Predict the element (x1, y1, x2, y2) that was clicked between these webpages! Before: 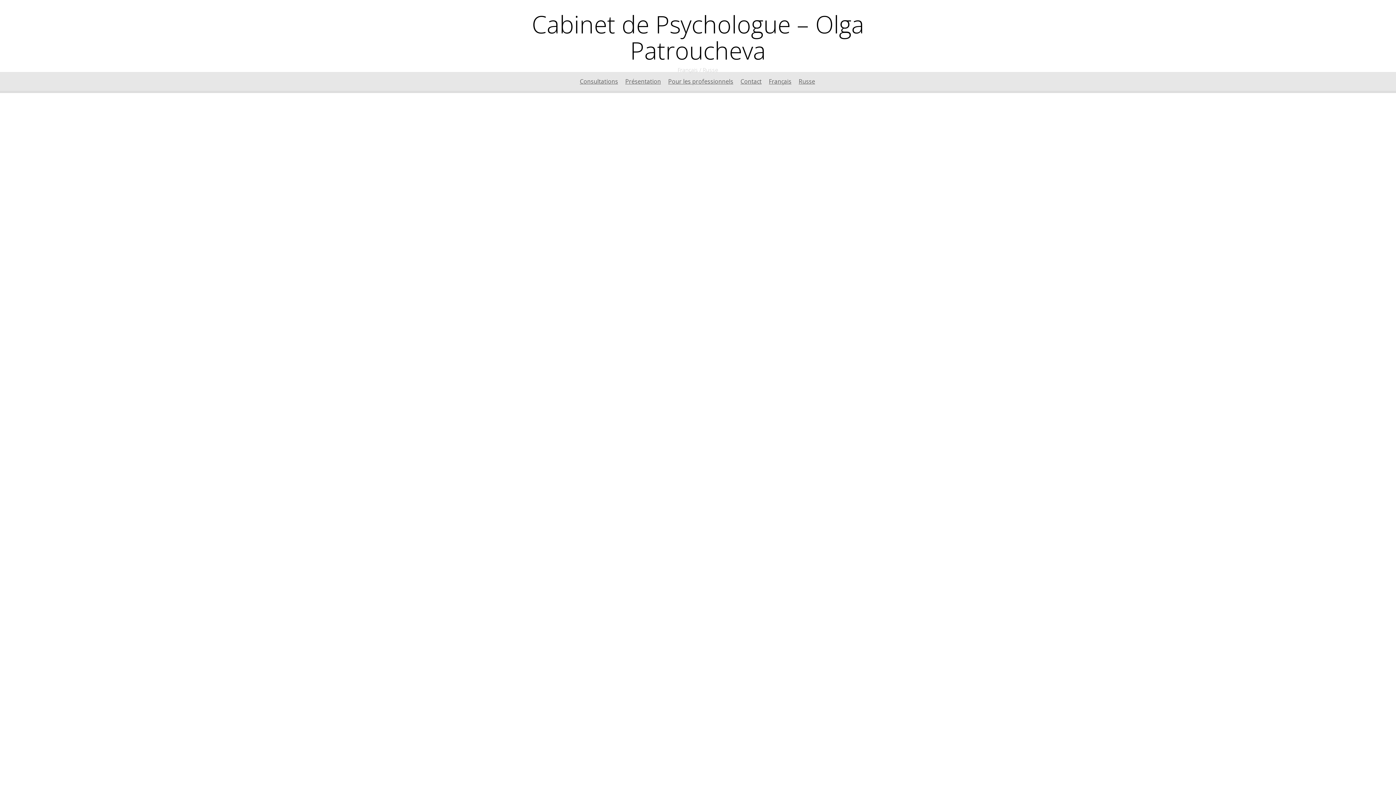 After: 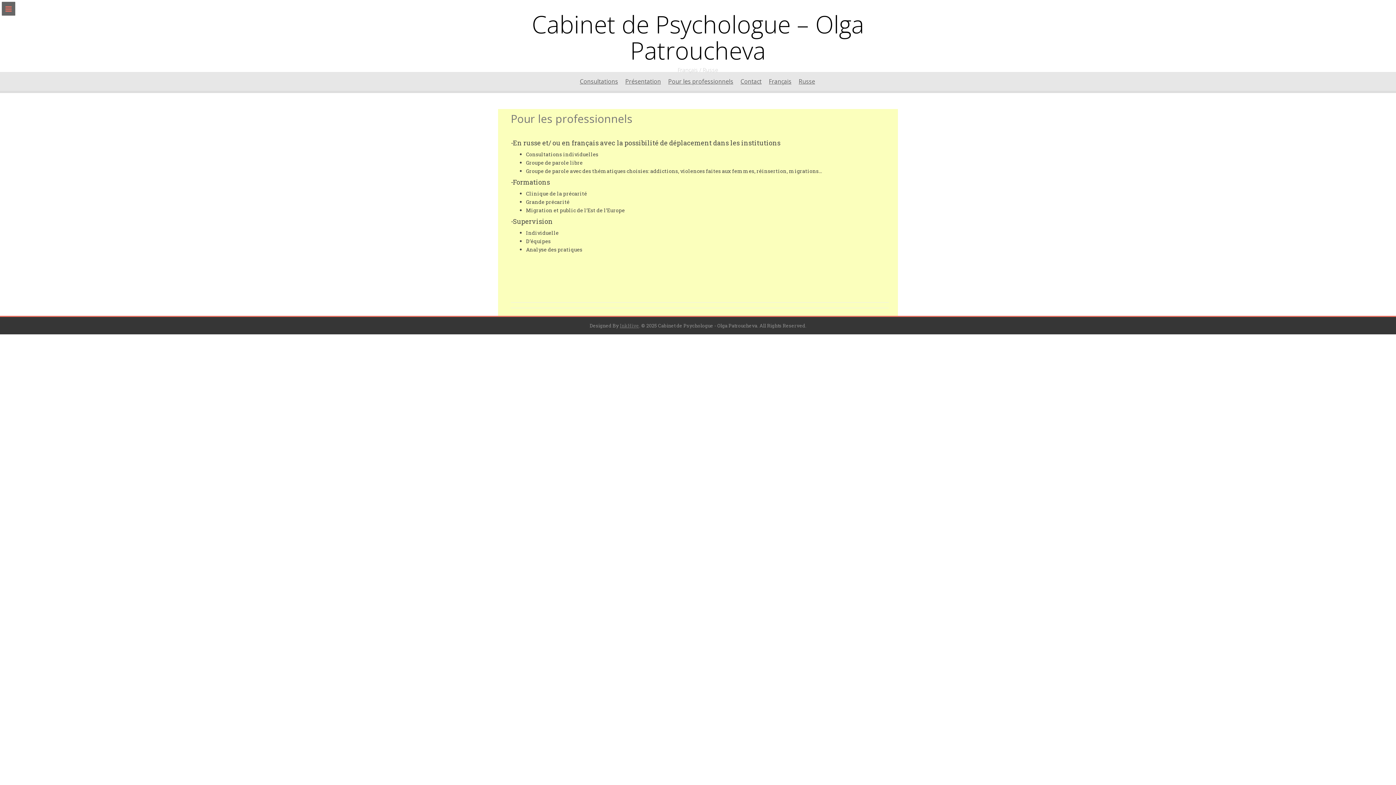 Action: bbox: (664, 72, 737, 90) label: Pour les professionnels